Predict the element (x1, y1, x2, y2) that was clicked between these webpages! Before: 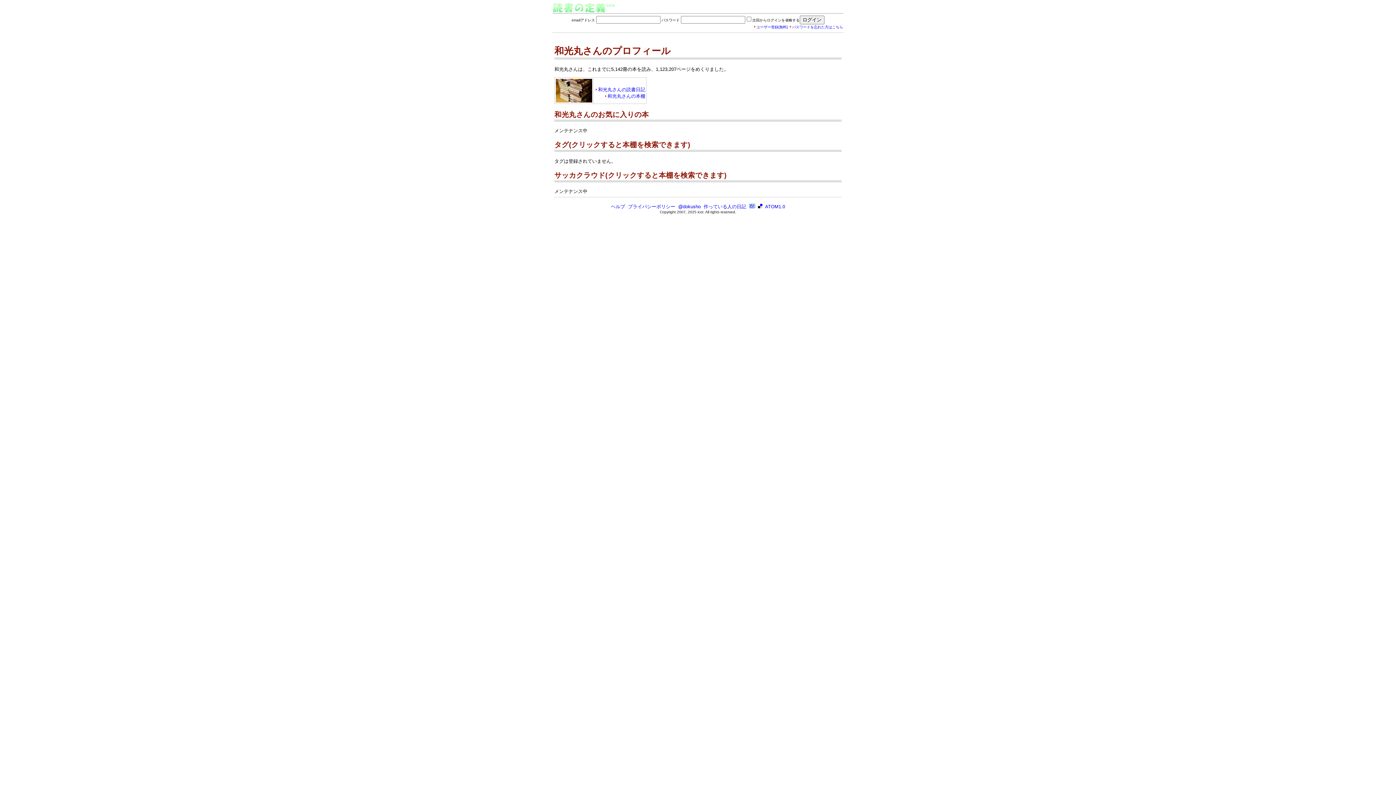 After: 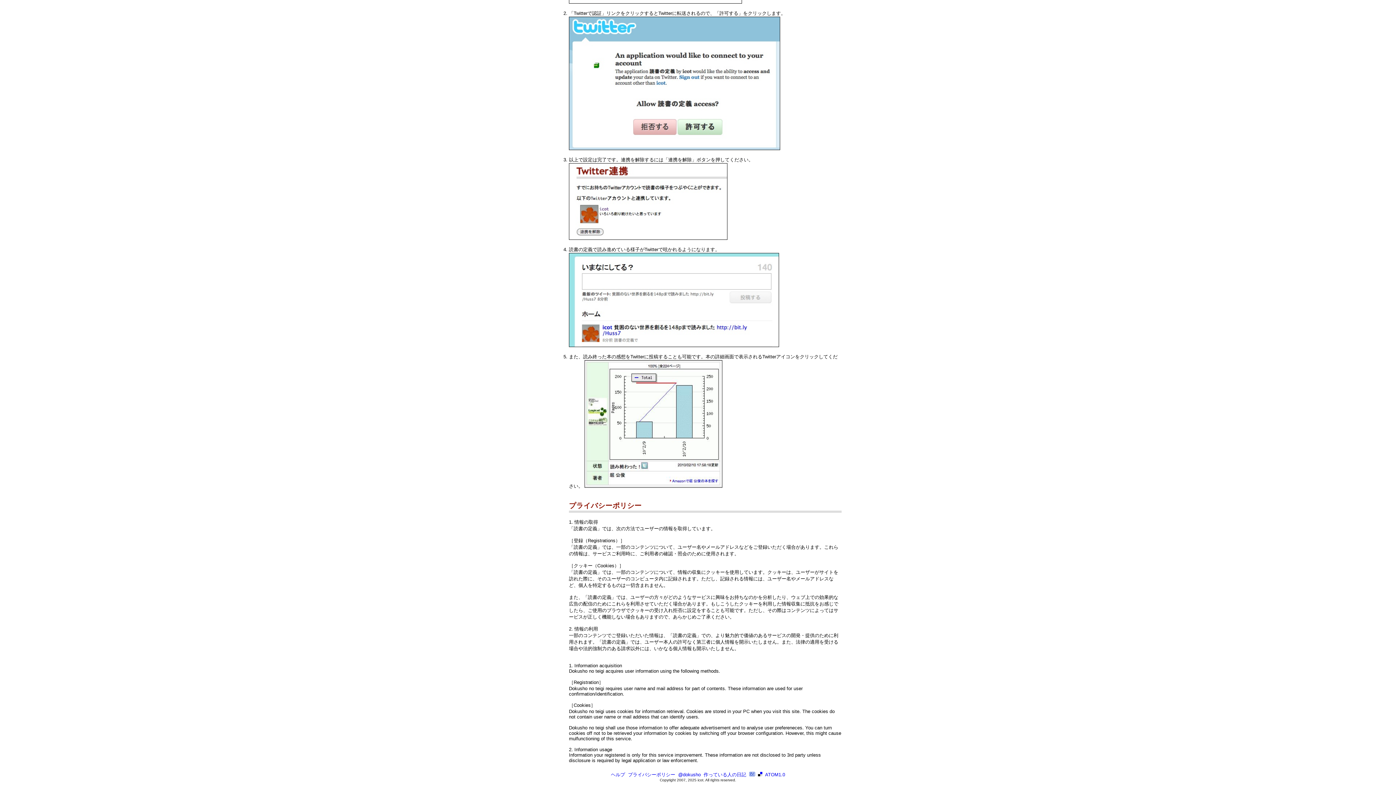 Action: bbox: (628, 203, 675, 209) label: プライバシーポリシー